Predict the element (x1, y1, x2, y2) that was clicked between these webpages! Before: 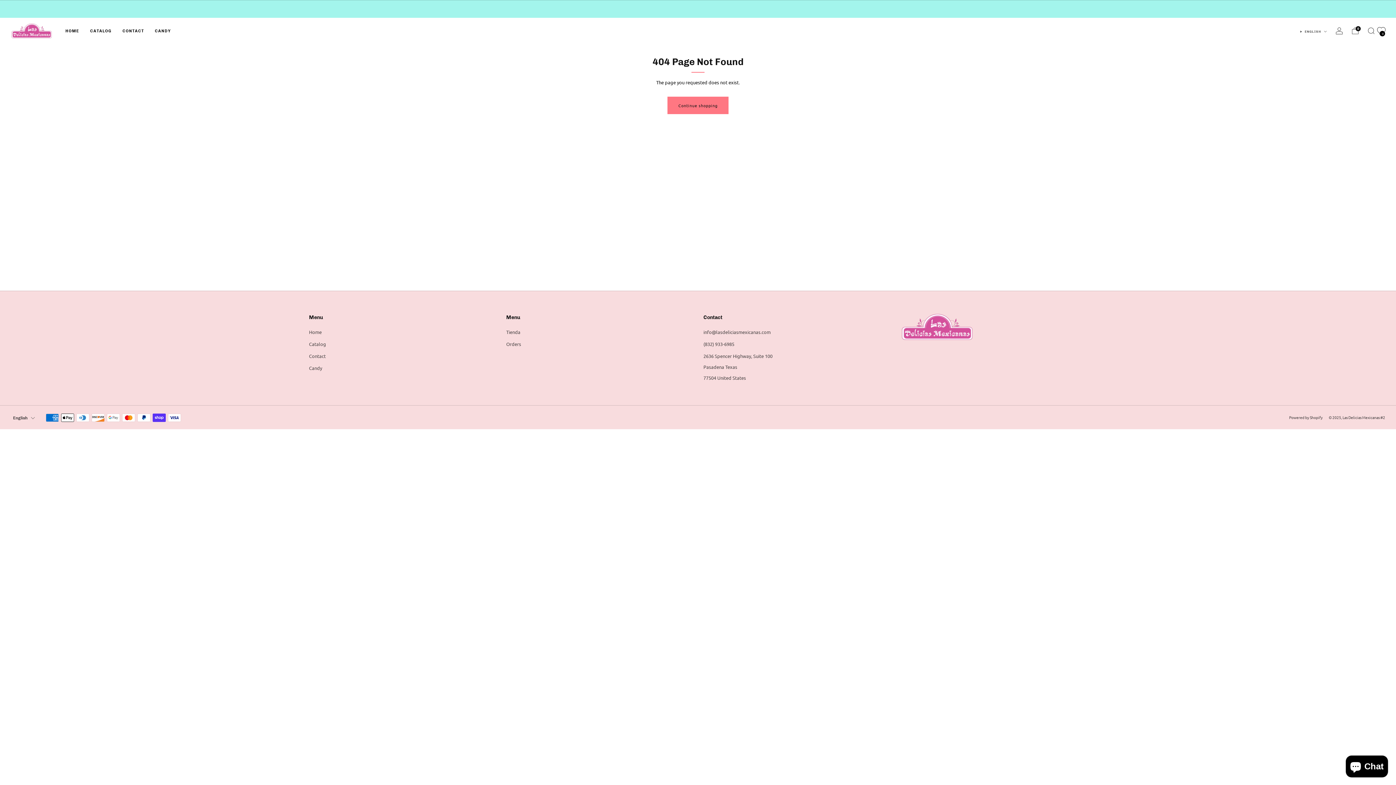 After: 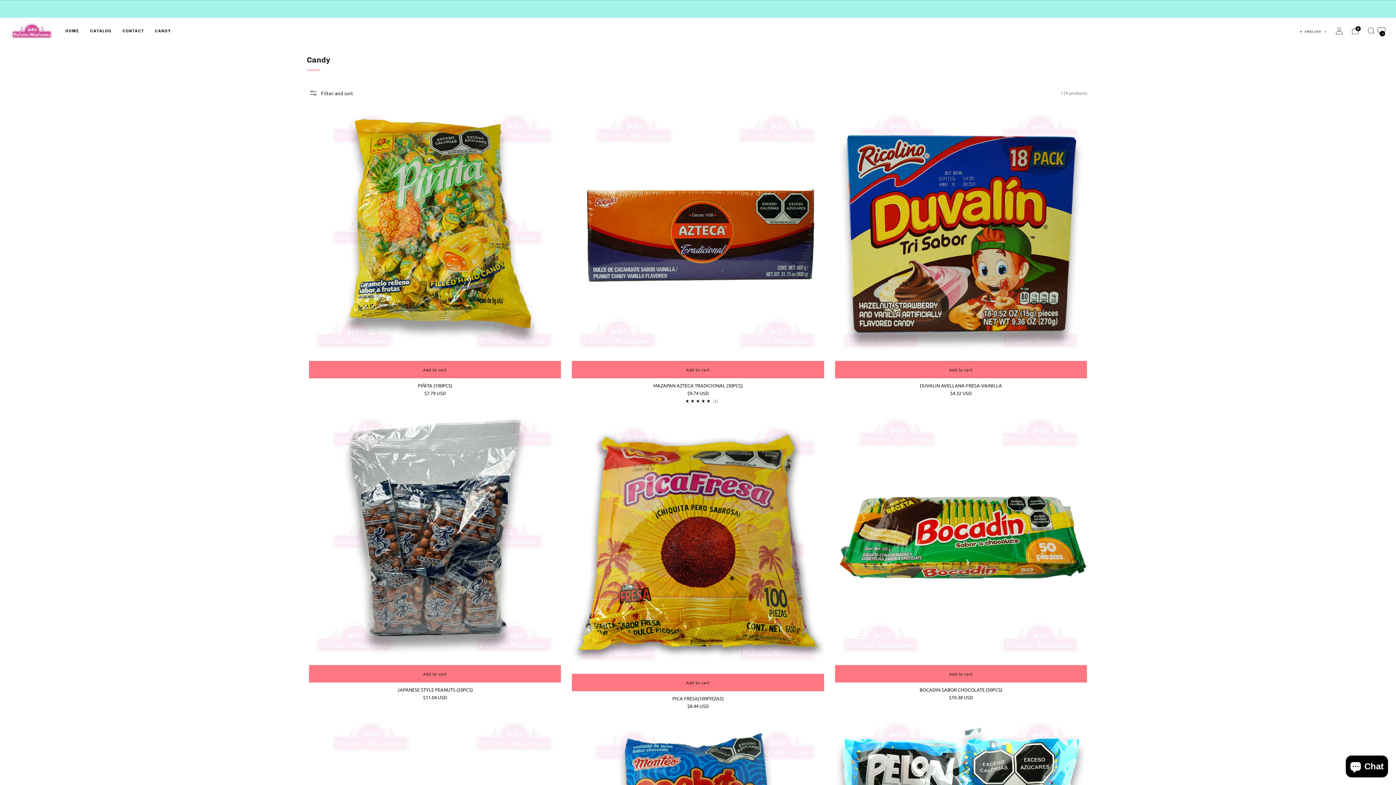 Action: bbox: (154, 25, 170, 36) label: CANDY